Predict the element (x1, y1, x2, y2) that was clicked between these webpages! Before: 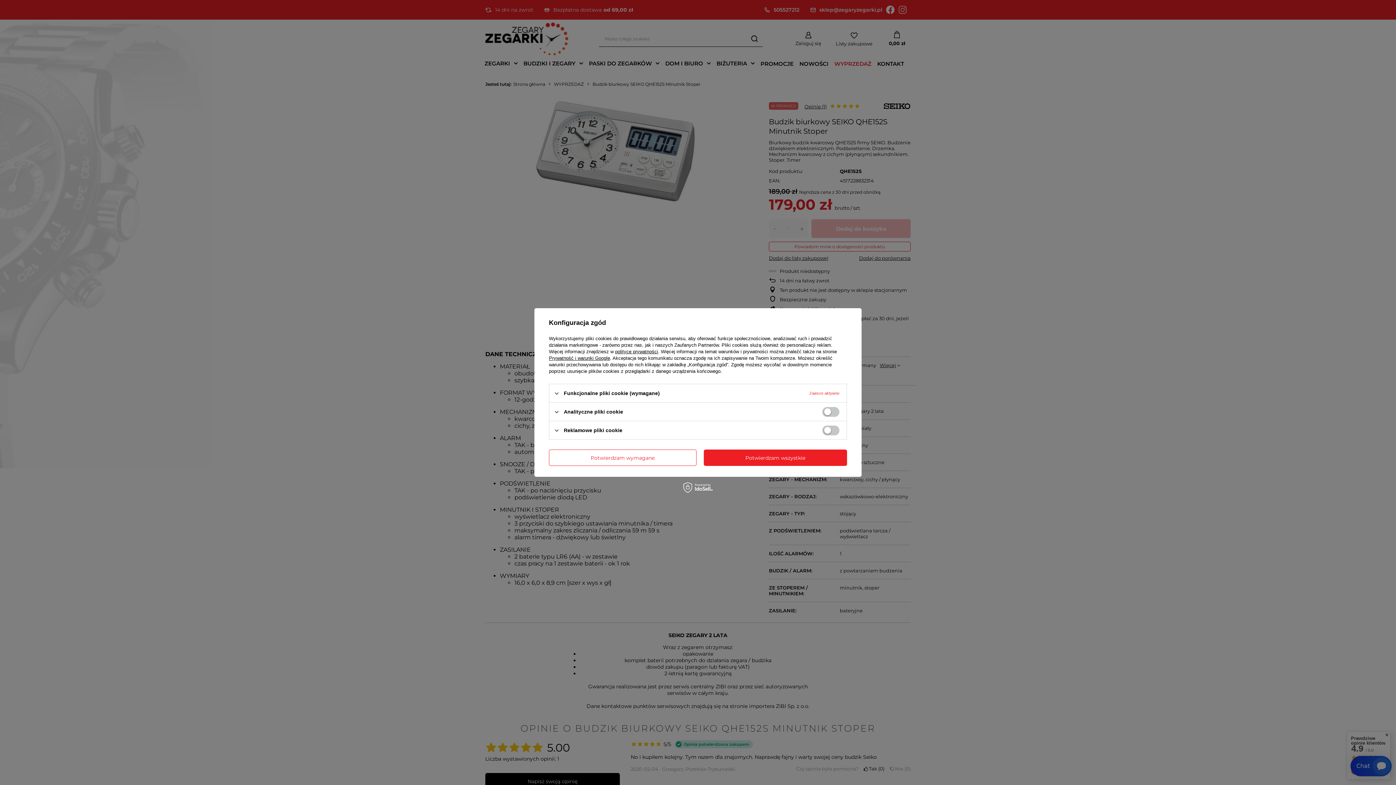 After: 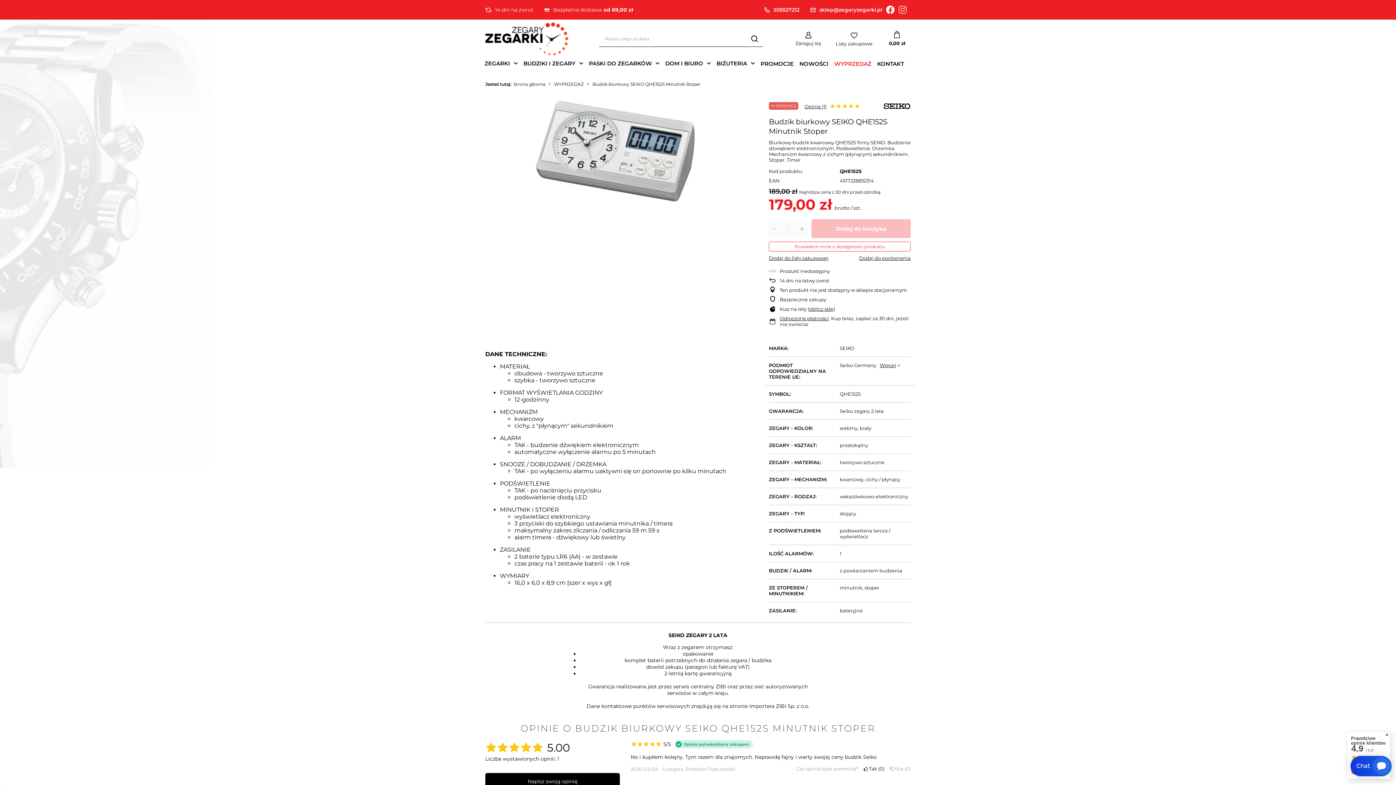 Action: bbox: (703, 449, 847, 466) label: Potwierdzam wszystkie